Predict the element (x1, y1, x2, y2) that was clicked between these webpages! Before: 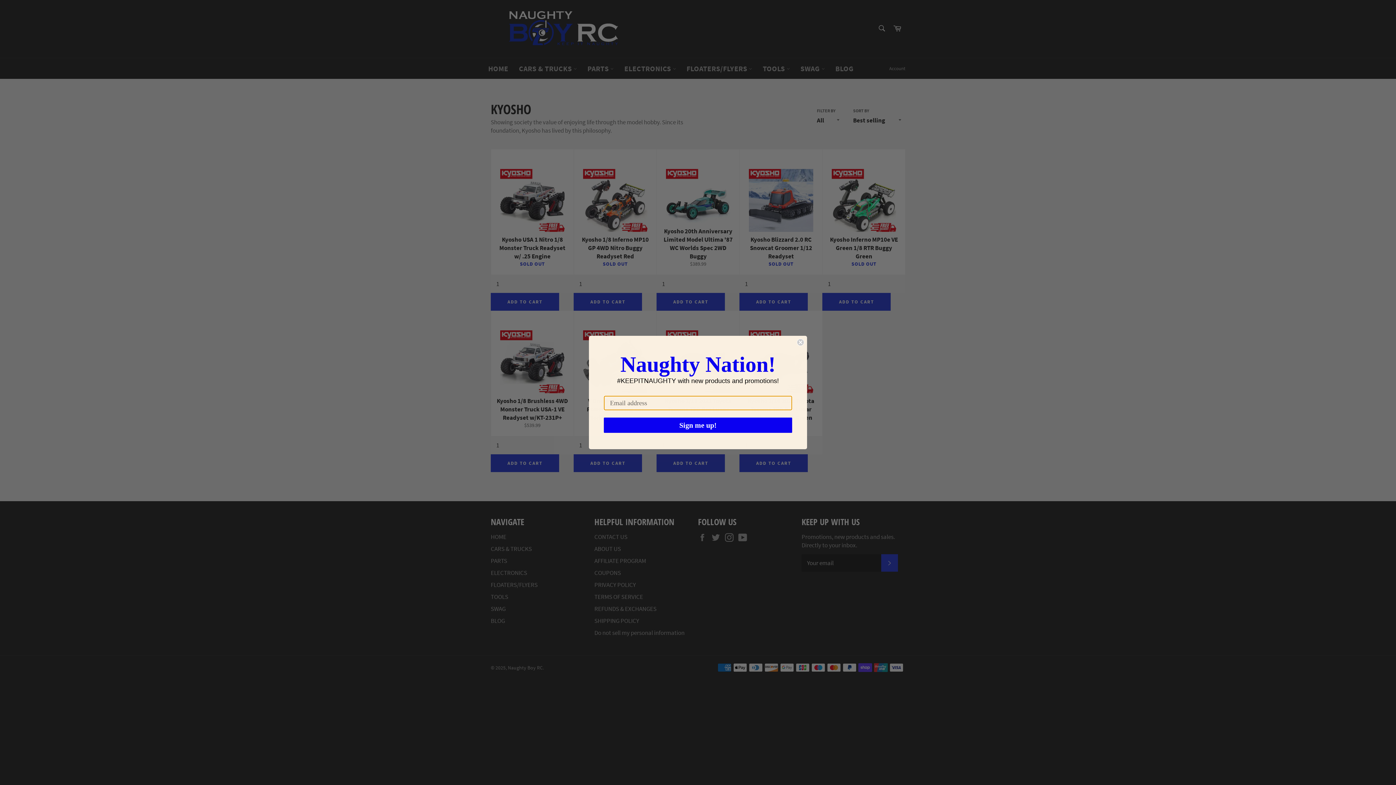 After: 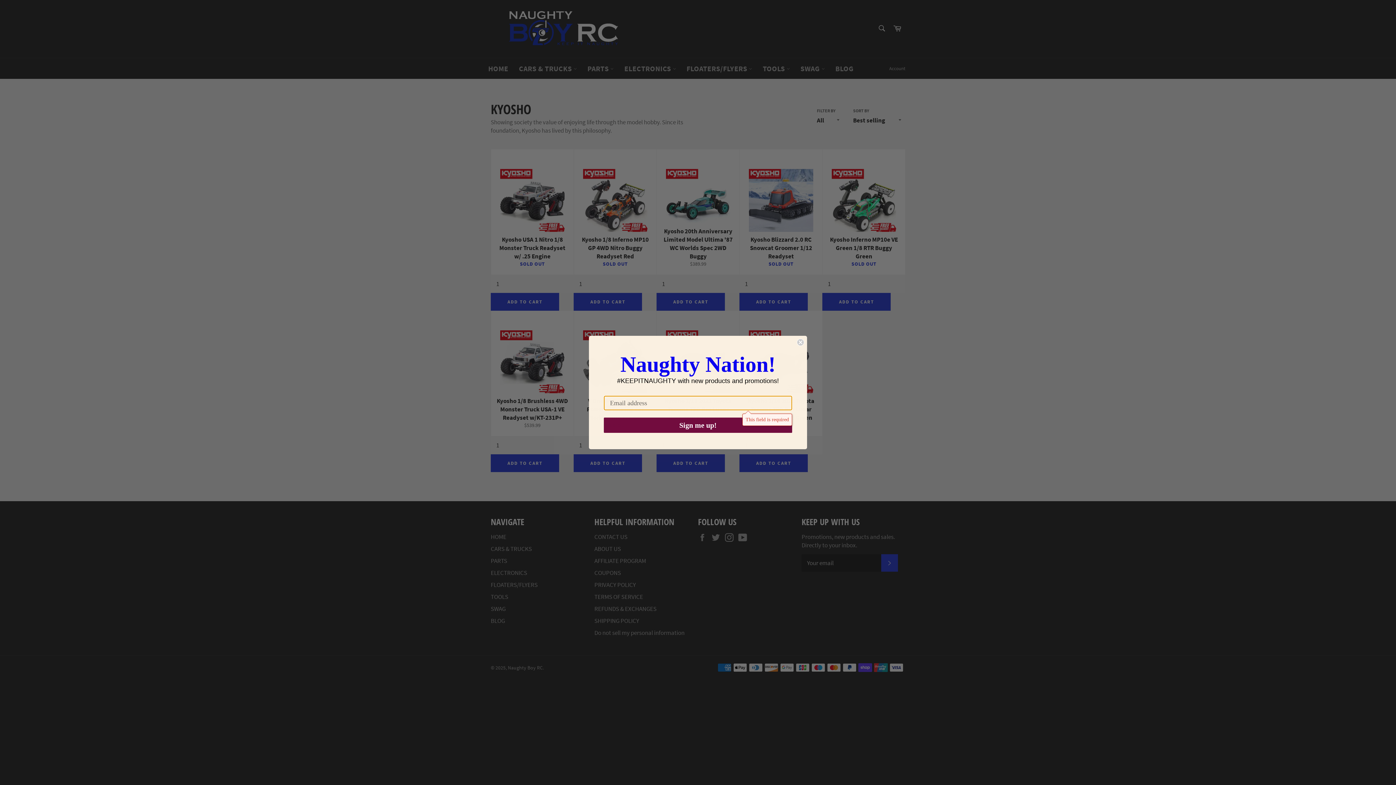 Action: bbox: (604, 418, 792, 433) label: Sign me up!